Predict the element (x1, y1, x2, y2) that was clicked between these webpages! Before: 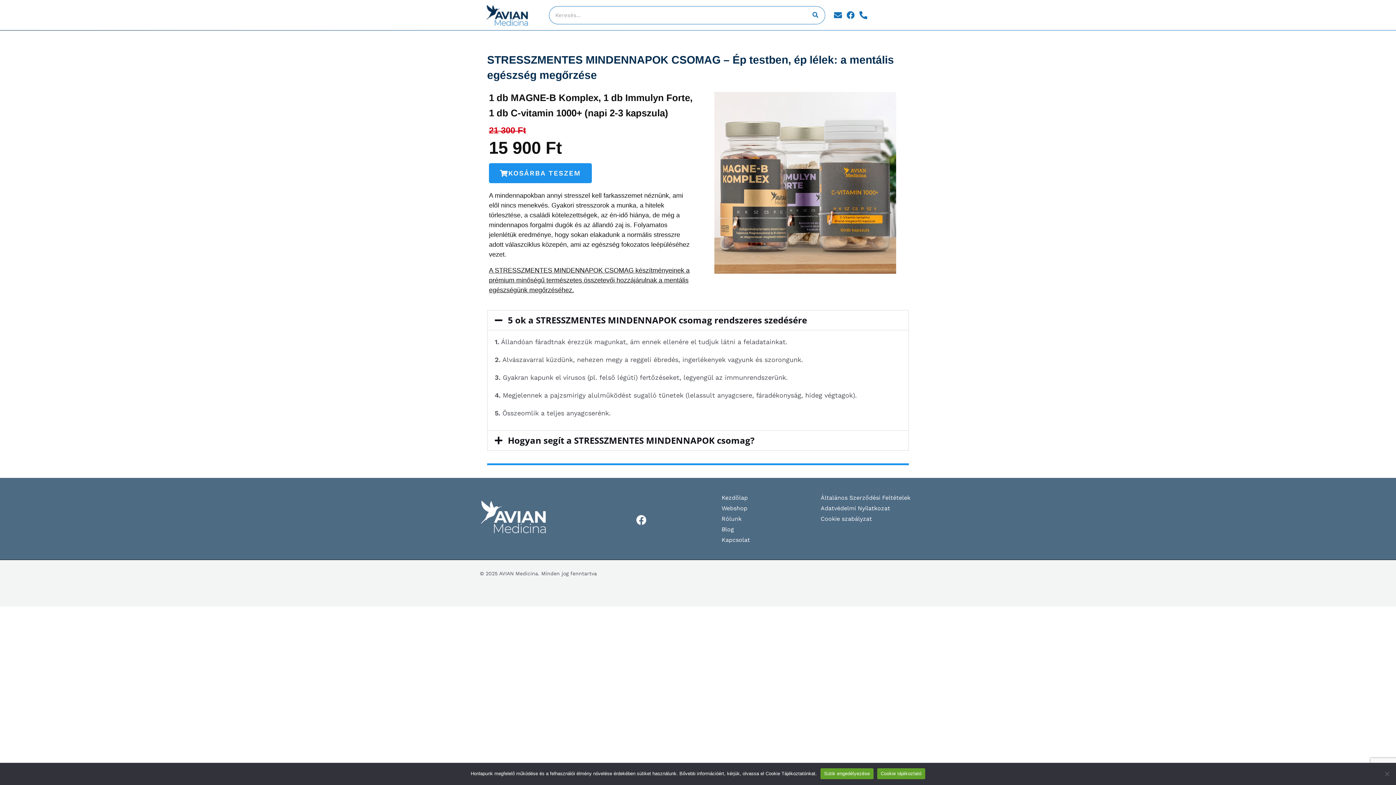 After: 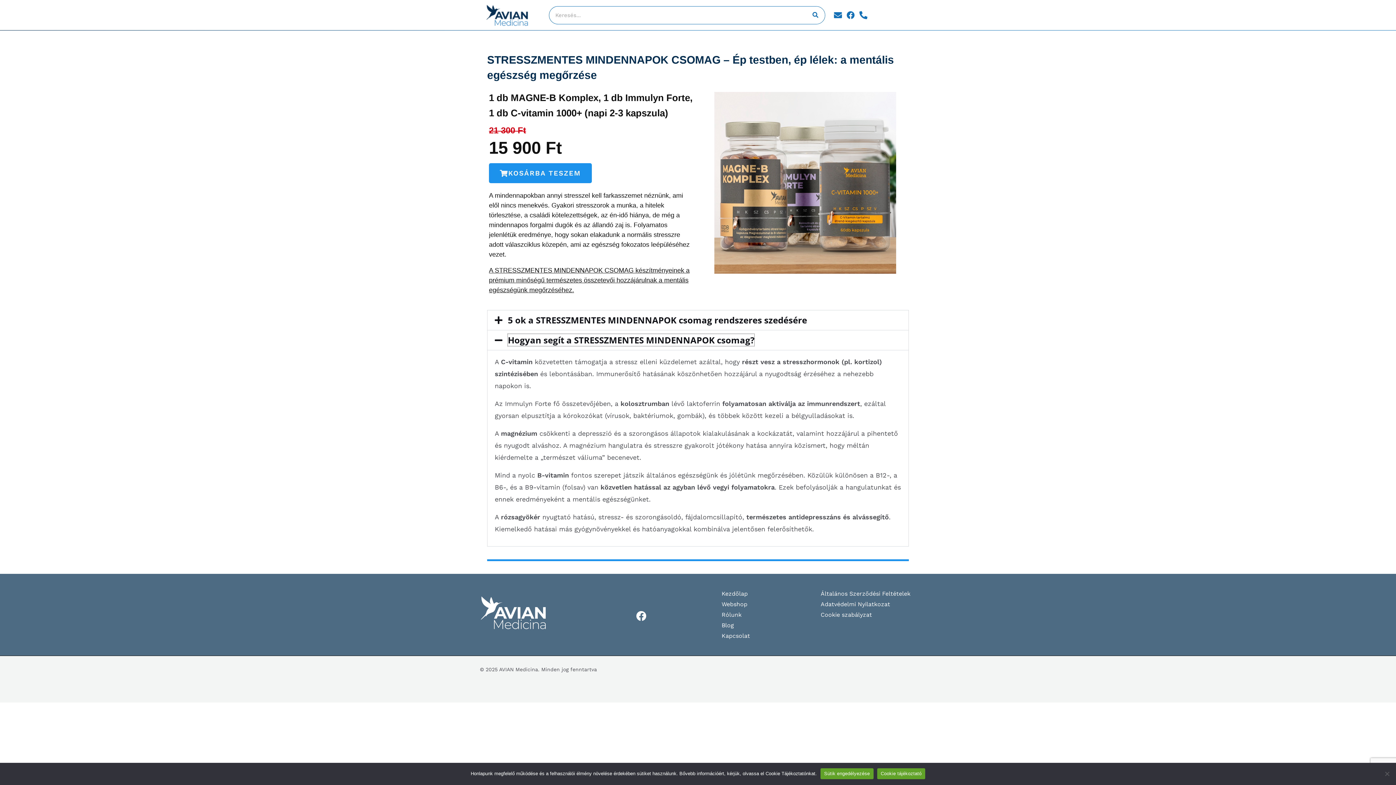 Action: label: Hogyan segít a STRESSZMENTES MINDENNAPOK csomag? bbox: (508, 434, 754, 446)